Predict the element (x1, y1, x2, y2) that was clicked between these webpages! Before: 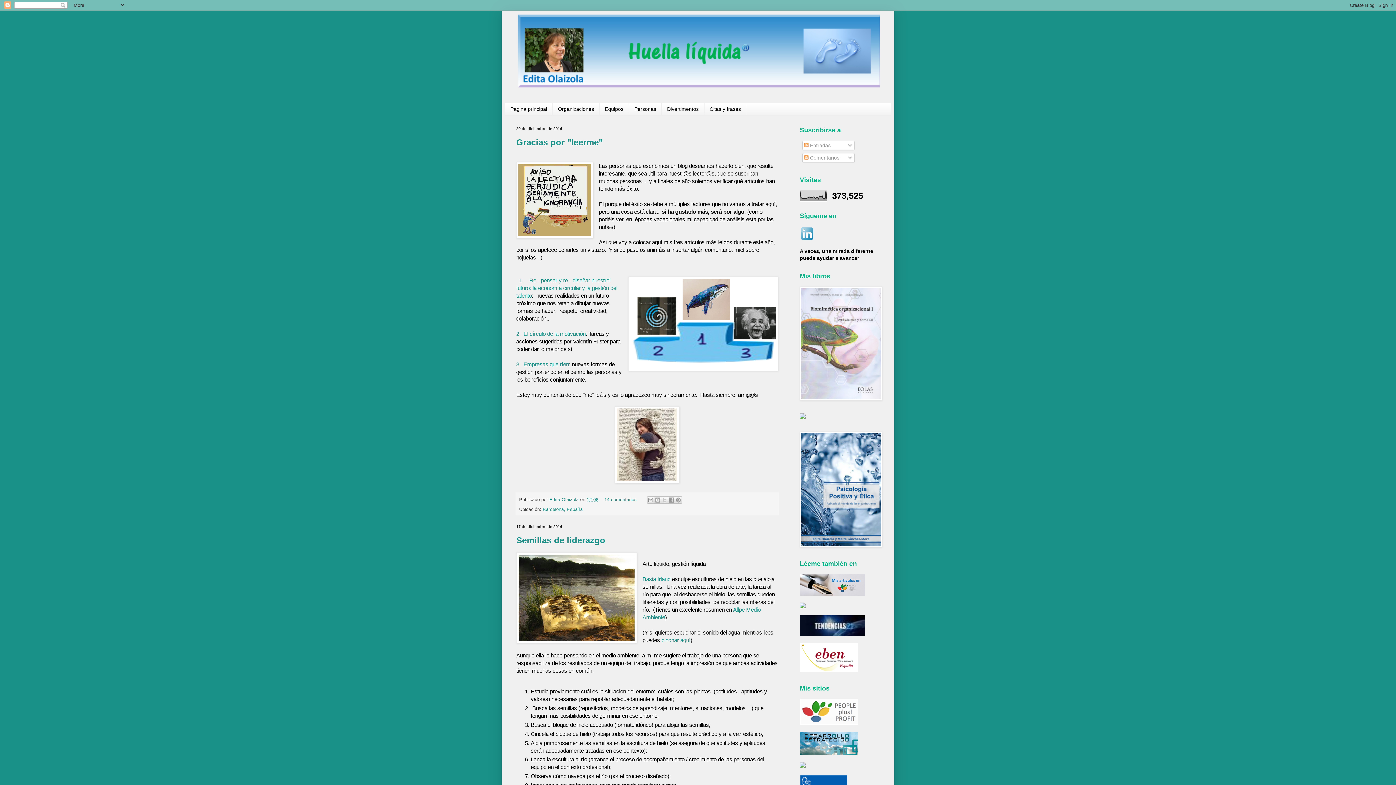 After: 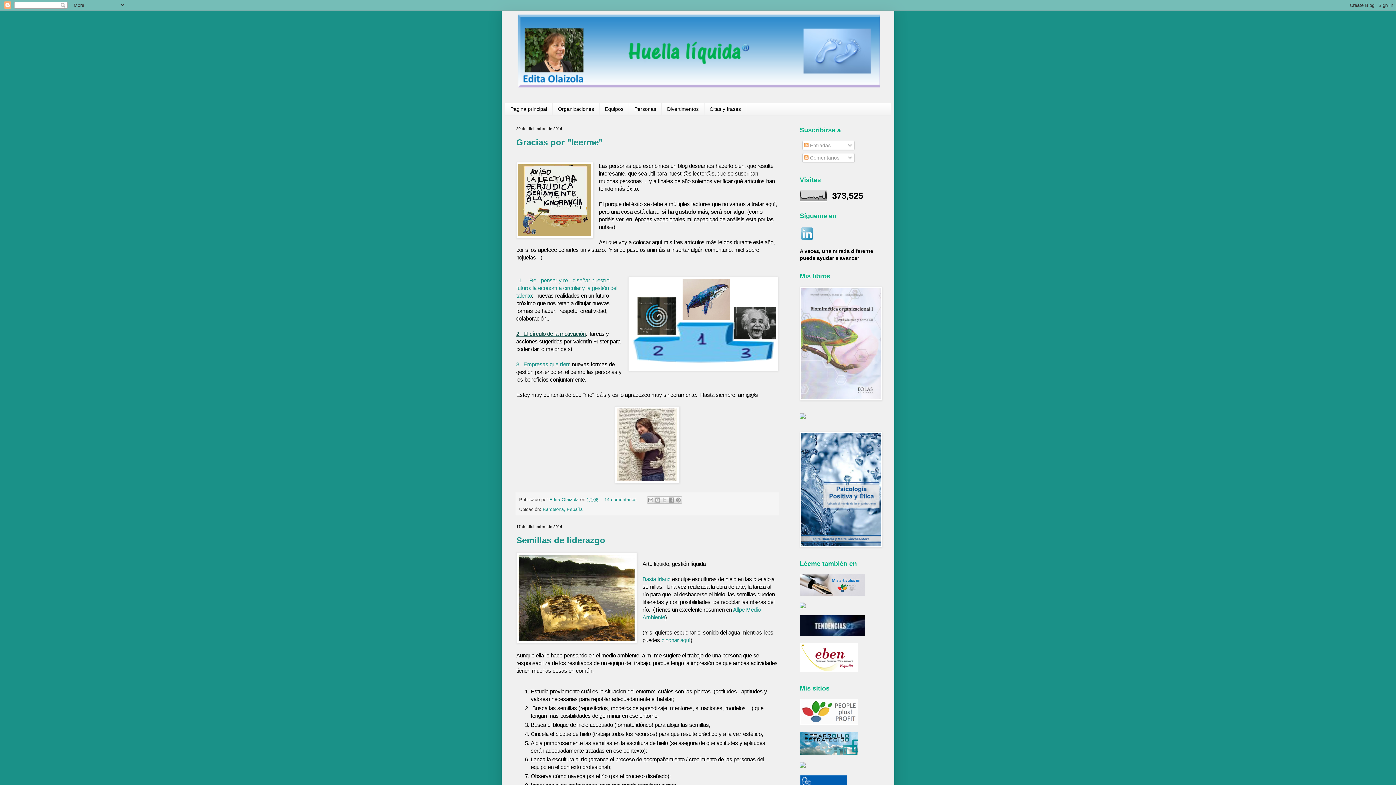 Action: label: 2.  El círculo de la motivación bbox: (516, 330, 585, 336)